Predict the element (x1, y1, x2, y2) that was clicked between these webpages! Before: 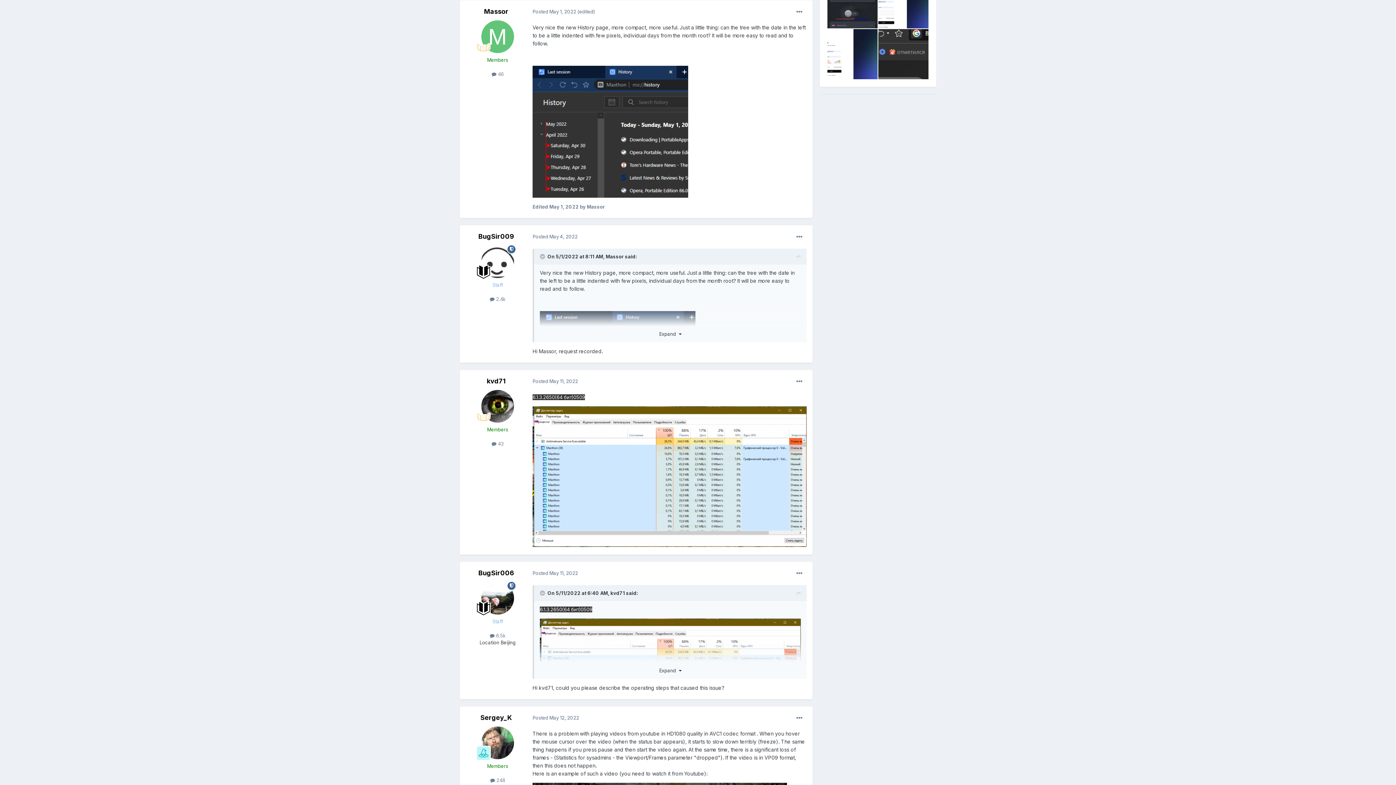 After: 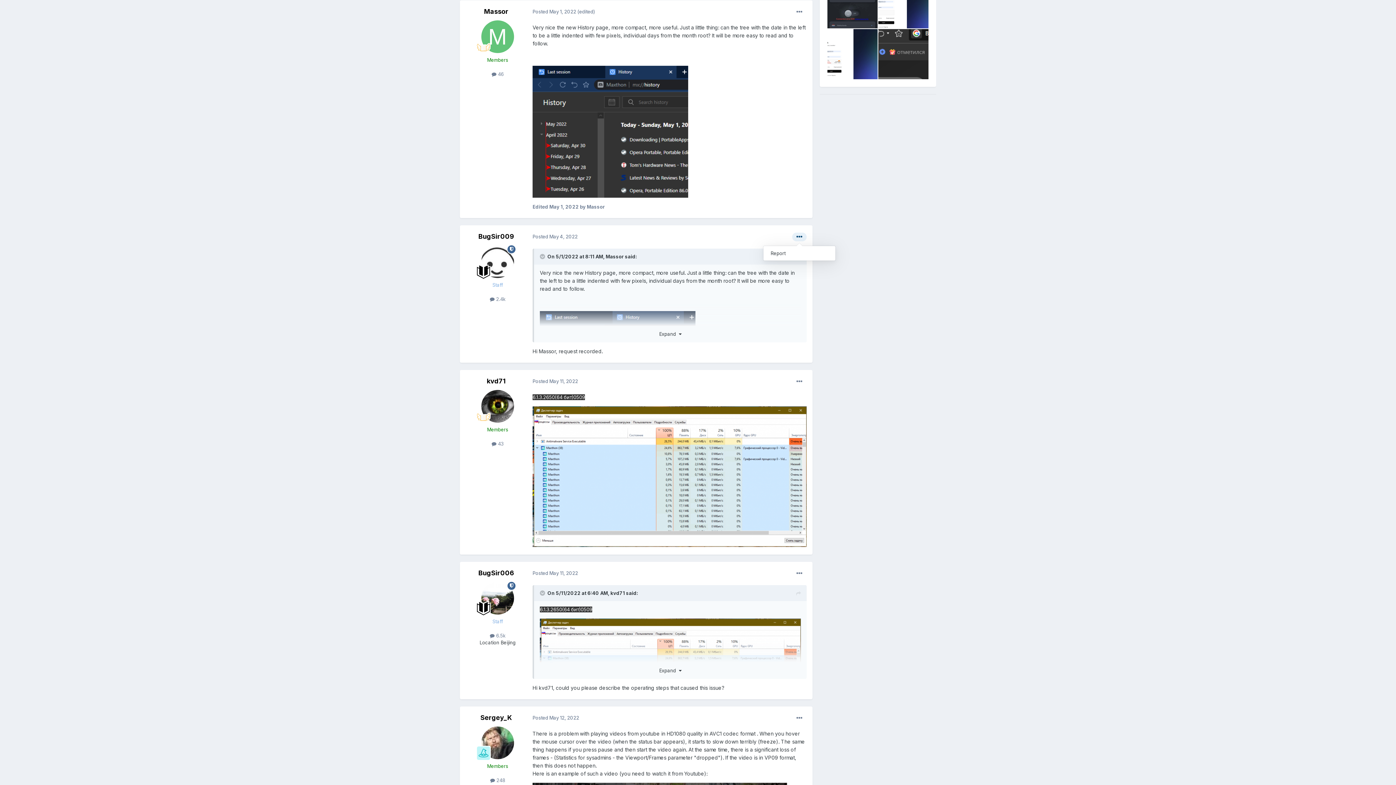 Action: bbox: (792, 232, 806, 241)